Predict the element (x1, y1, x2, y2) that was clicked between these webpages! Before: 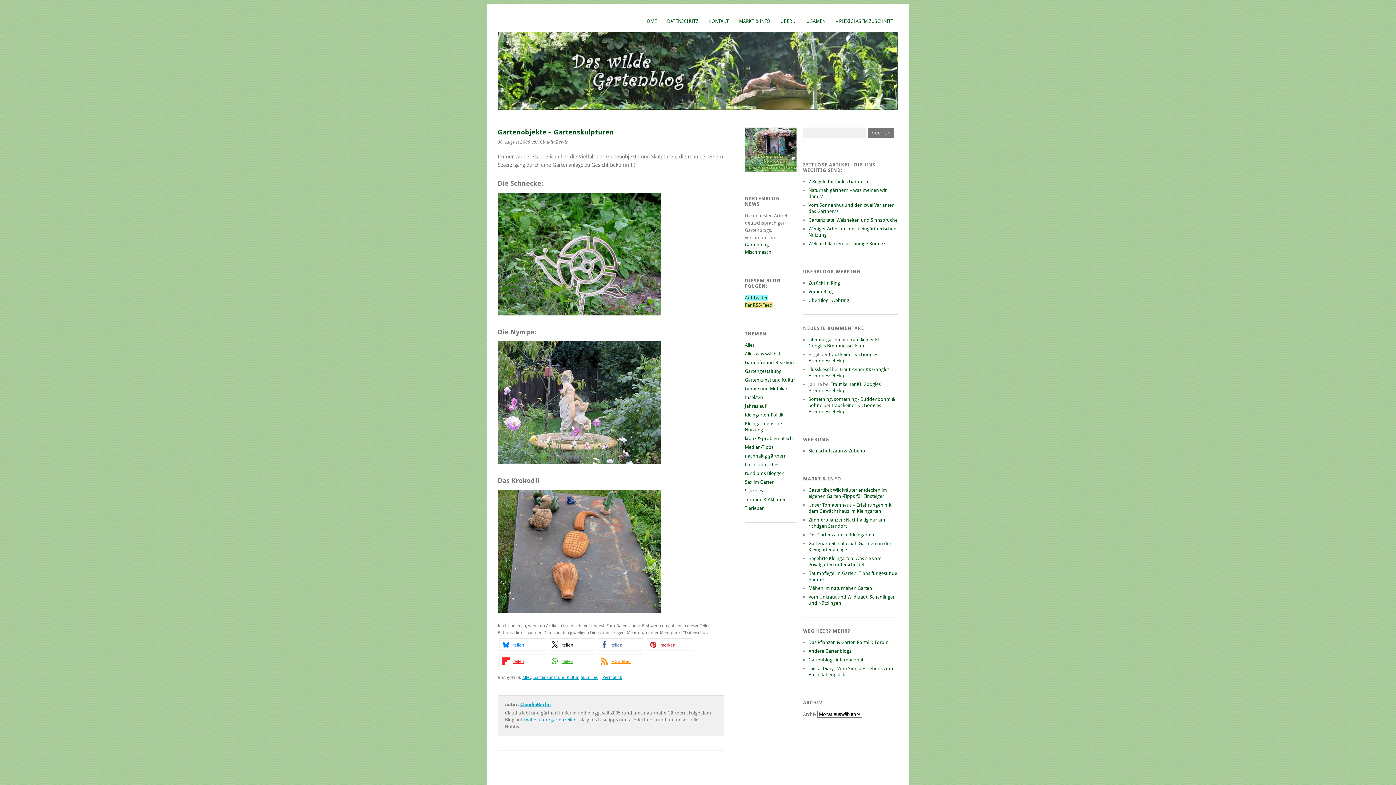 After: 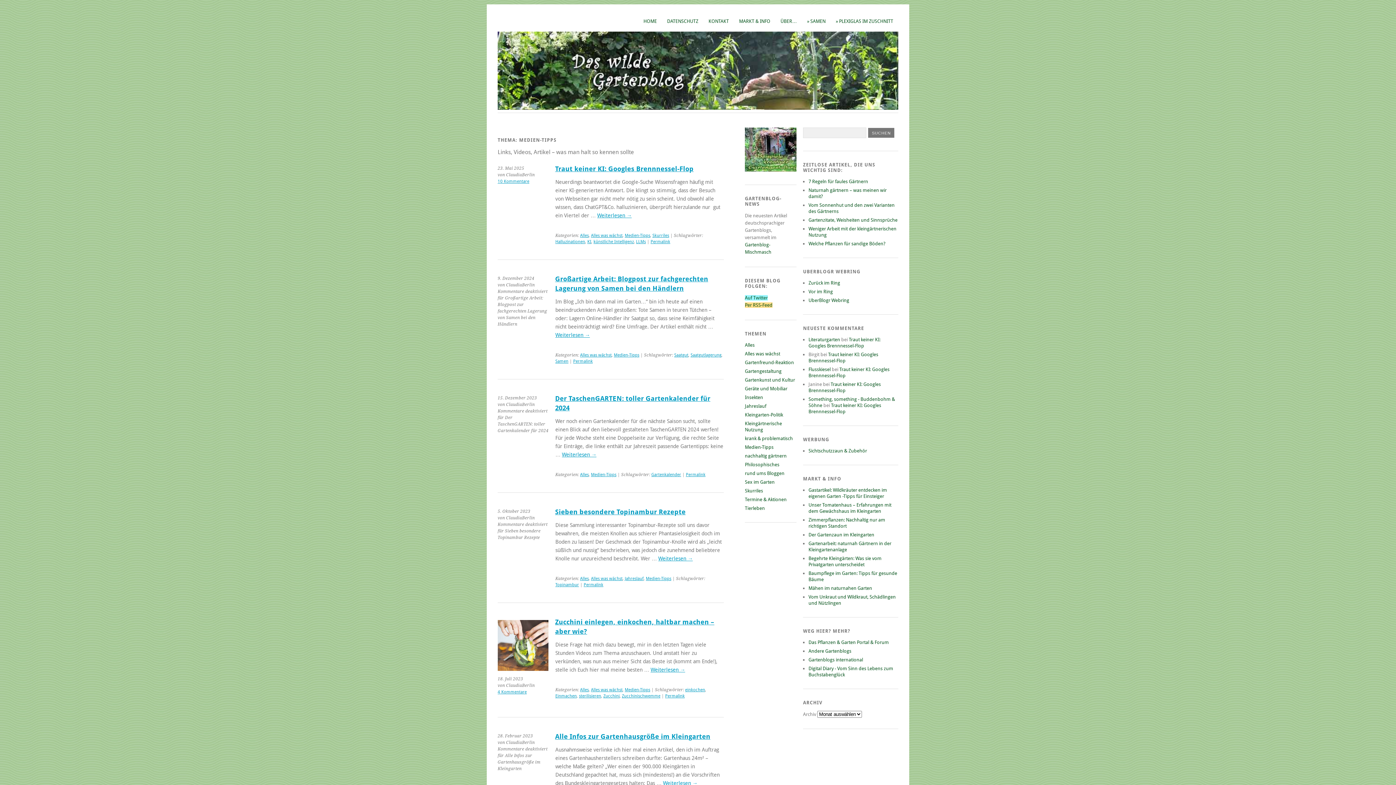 Action: bbox: (745, 444, 773, 450) label: Medien-Tipps